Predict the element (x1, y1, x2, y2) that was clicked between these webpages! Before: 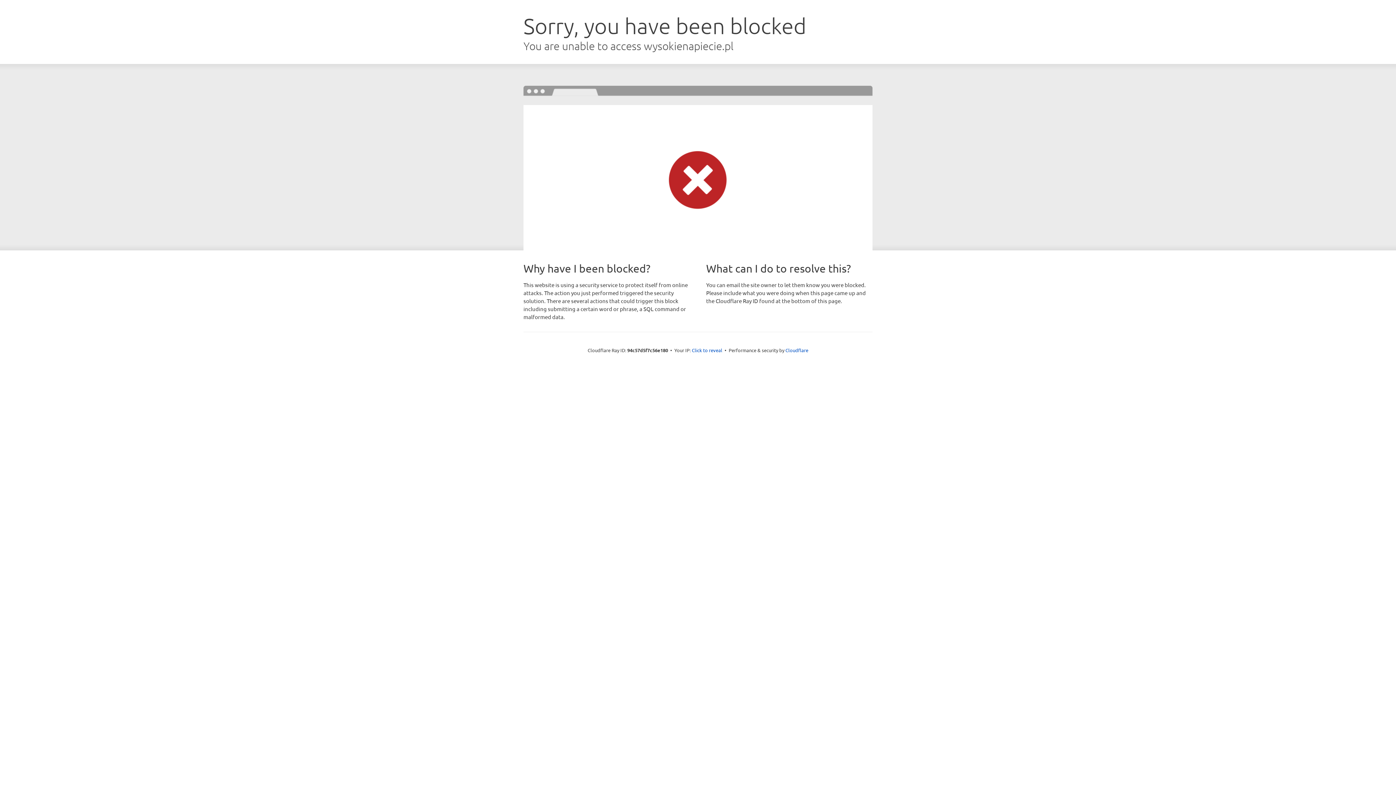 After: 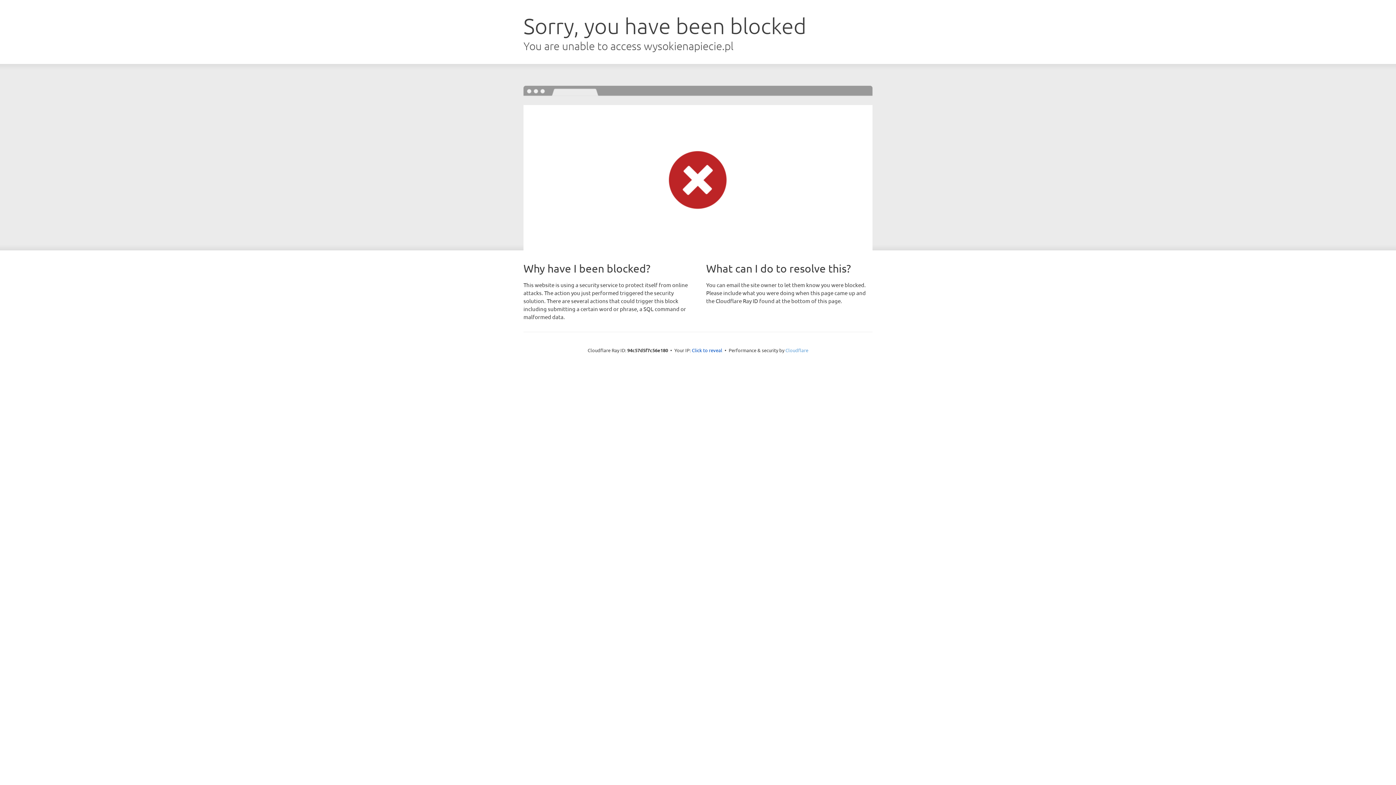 Action: label: Cloudflare bbox: (785, 347, 808, 353)